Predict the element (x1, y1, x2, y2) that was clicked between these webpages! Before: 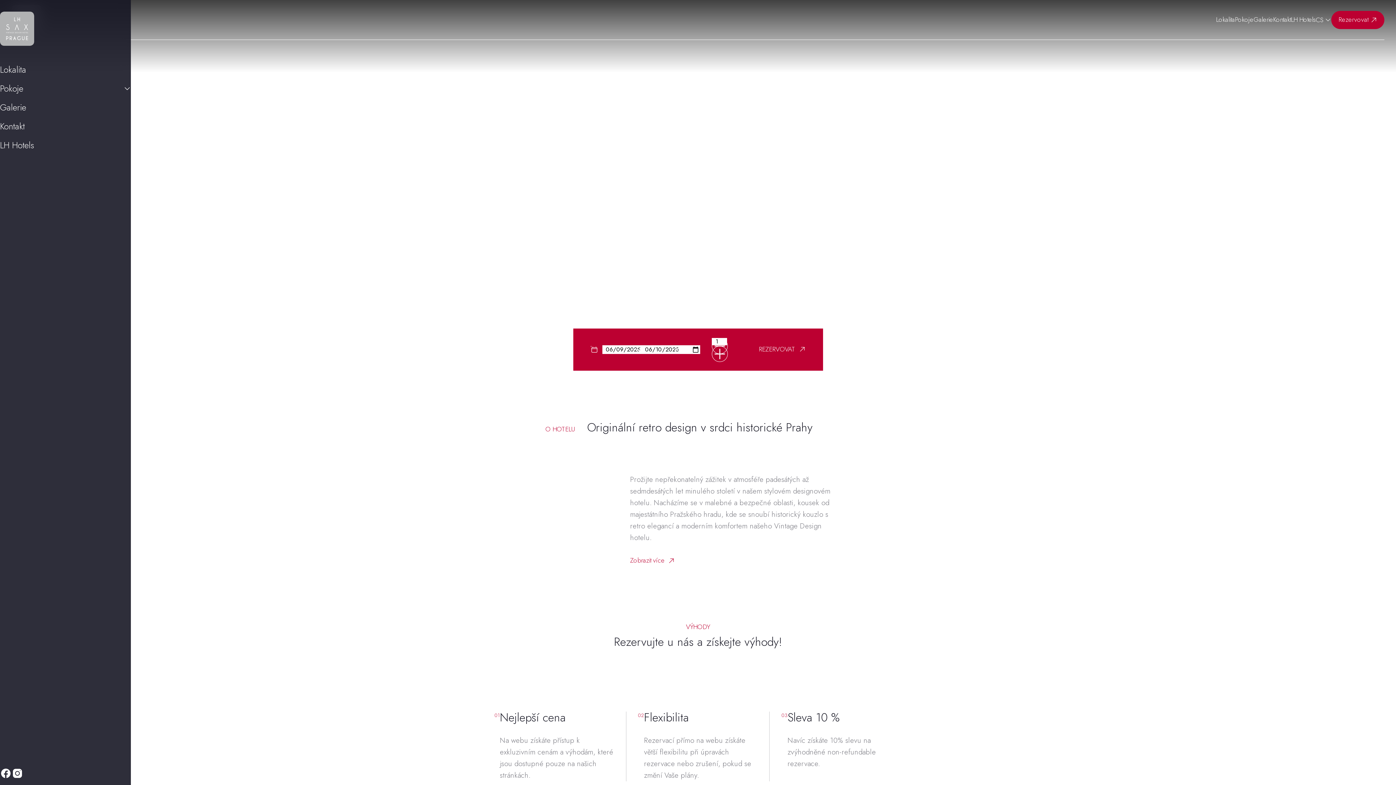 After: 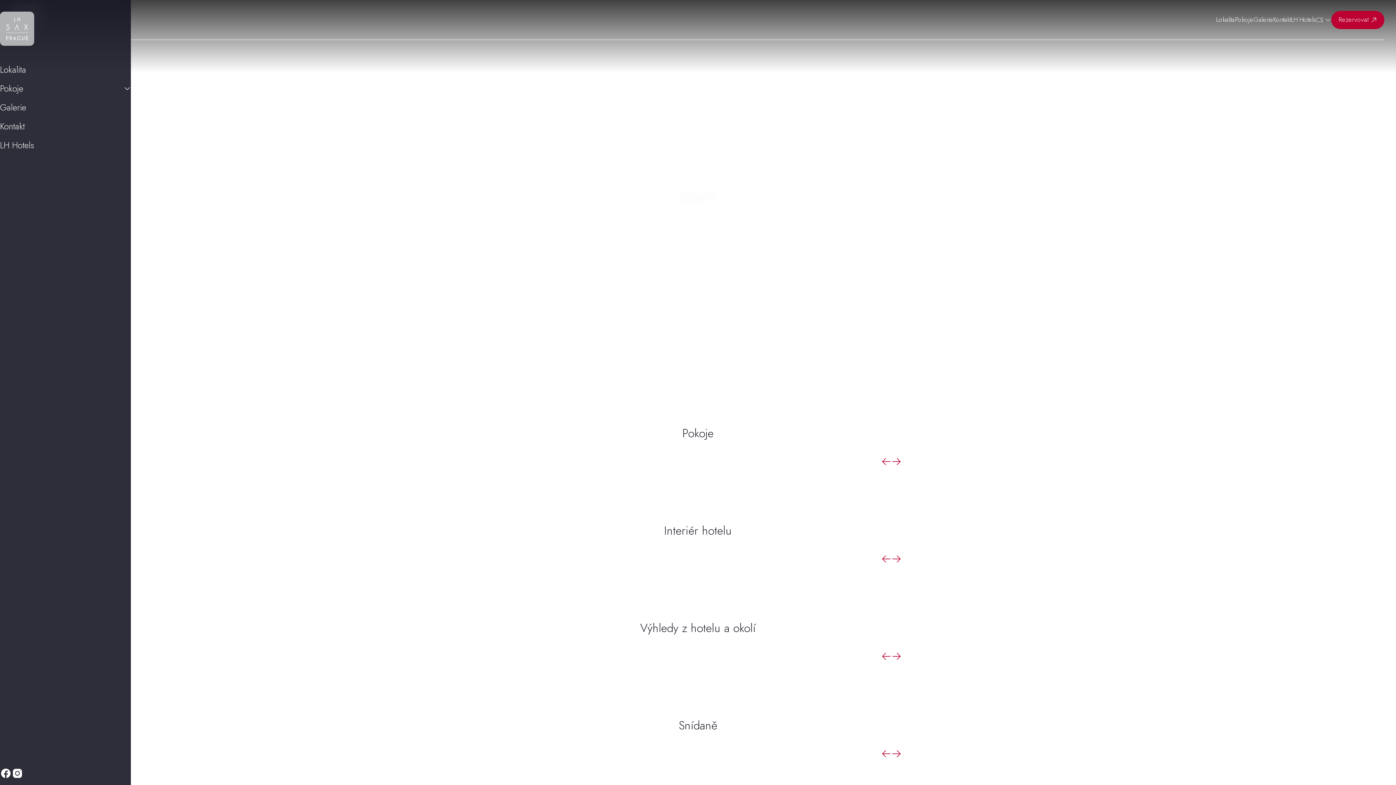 Action: label: Galerie bbox: (0, 101, 26, 114)